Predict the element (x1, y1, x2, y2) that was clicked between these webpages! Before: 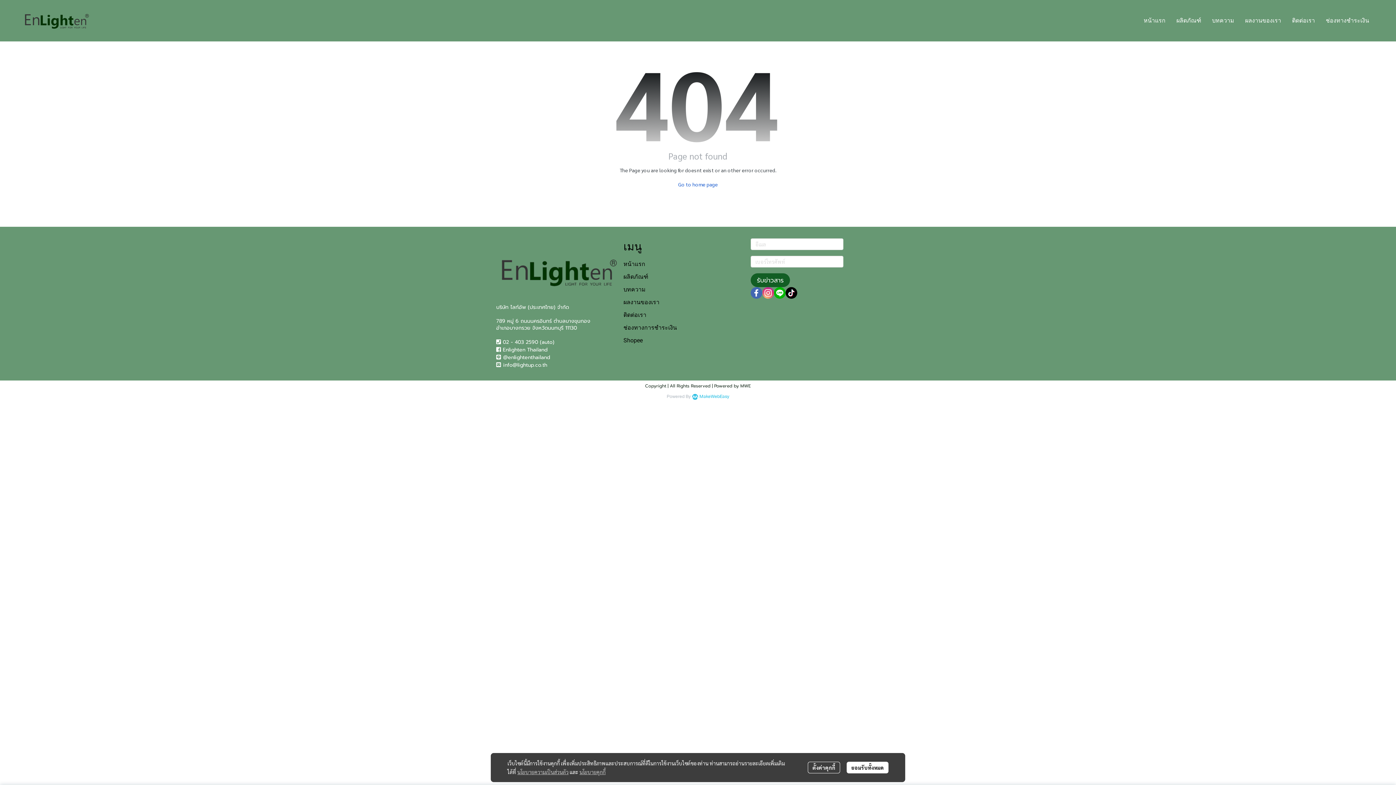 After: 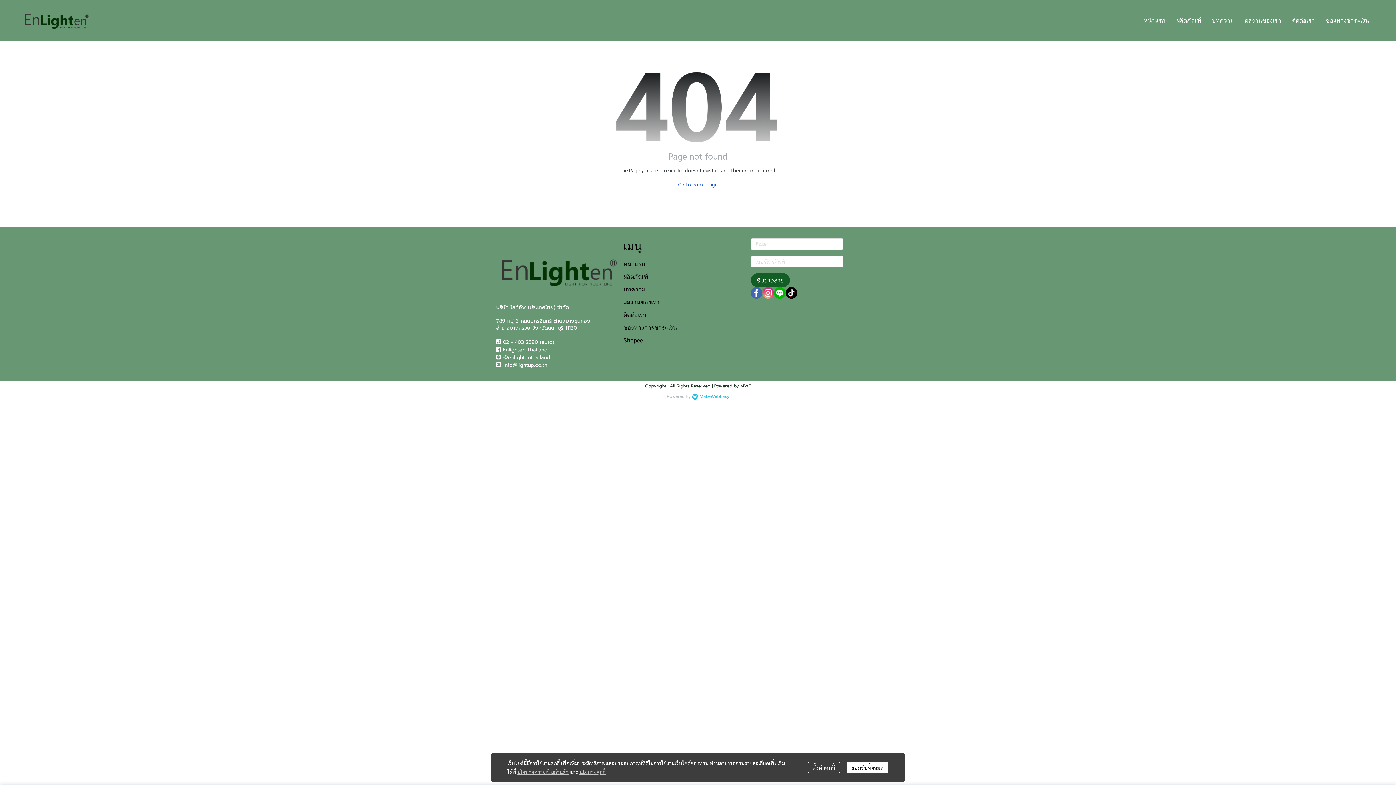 Action: bbox: (517, 769, 568, 775) label: นโยบายความเป็นส่วนตัว